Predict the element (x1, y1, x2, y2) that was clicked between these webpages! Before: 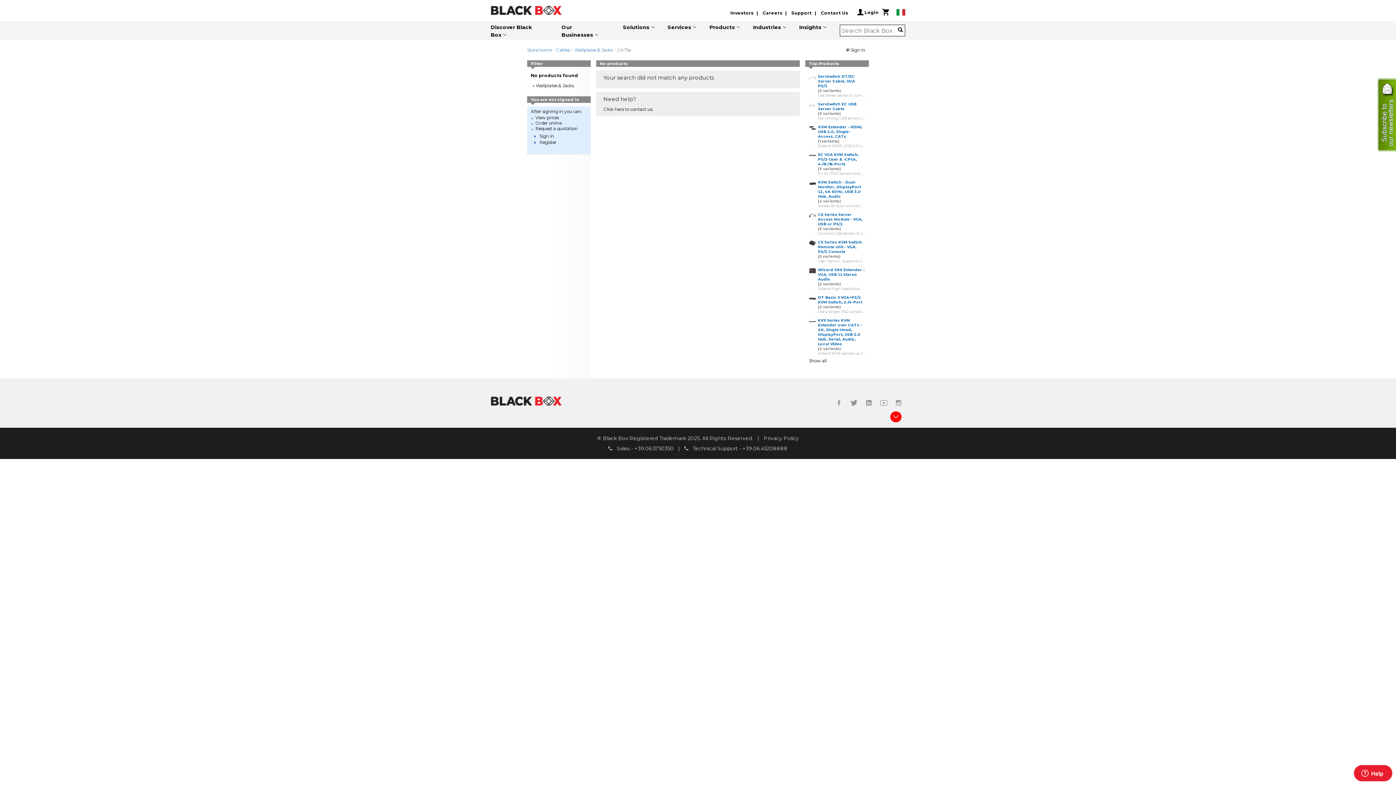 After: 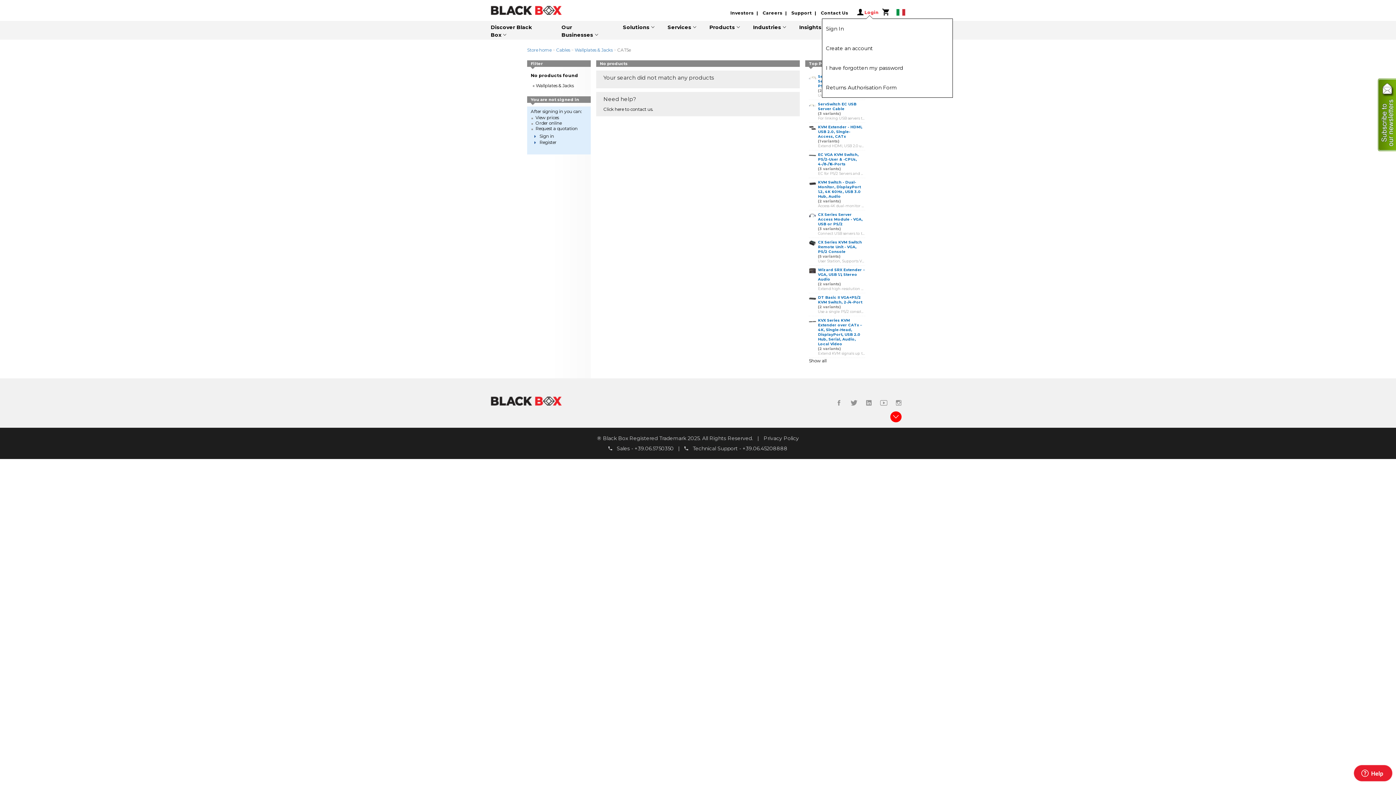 Action: bbox: (857, 8, 878, 16) label:  Login